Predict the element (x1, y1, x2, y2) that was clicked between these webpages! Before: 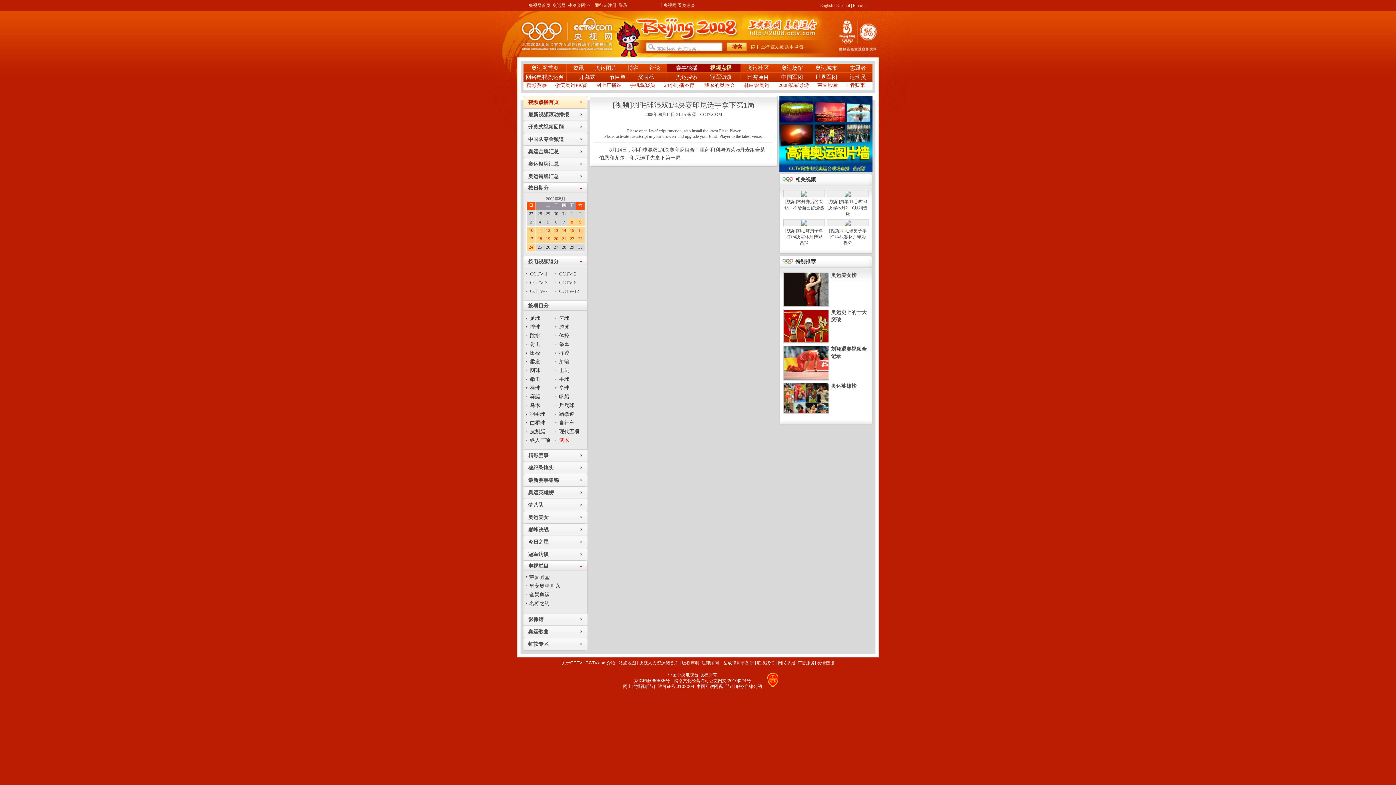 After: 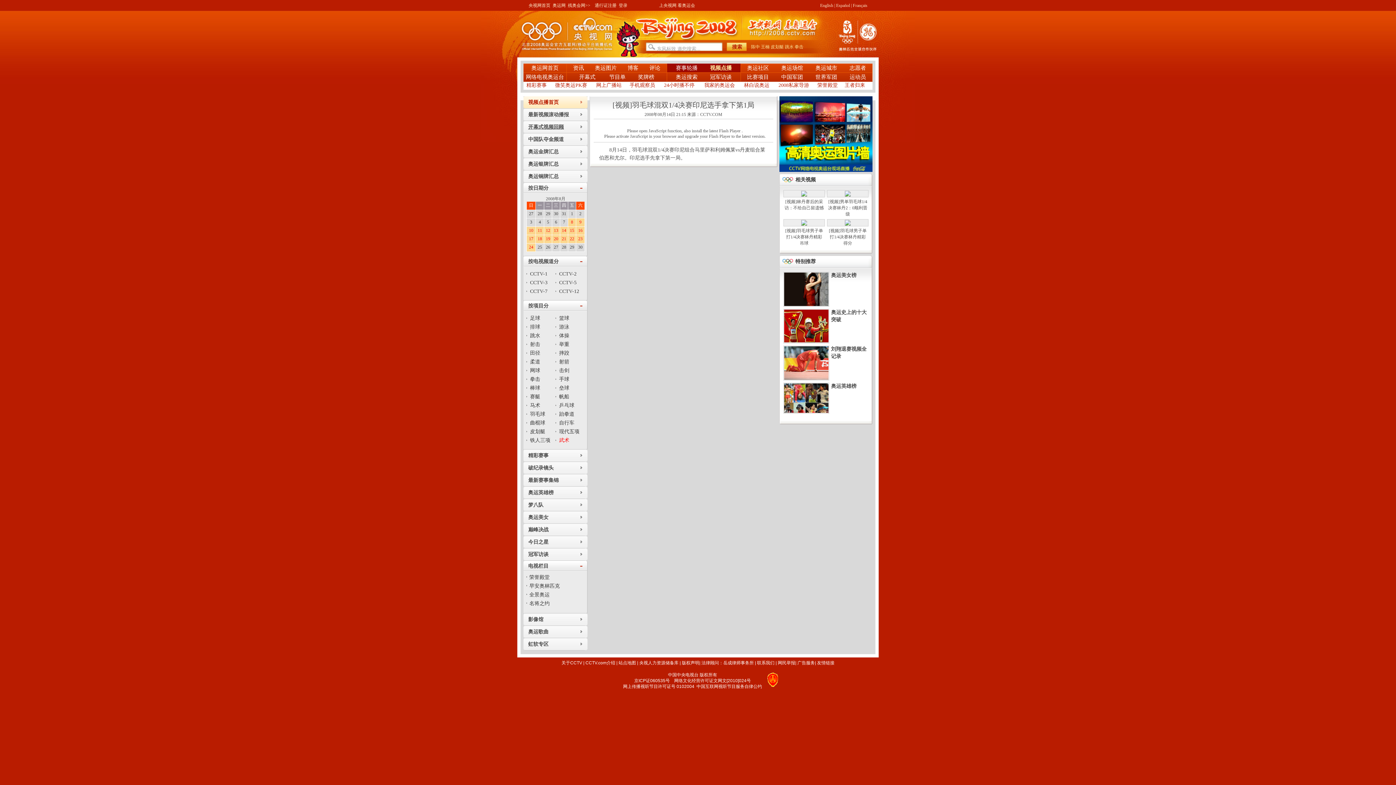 Action: bbox: (528, 124, 564, 129) label: 开幕式视频回顾